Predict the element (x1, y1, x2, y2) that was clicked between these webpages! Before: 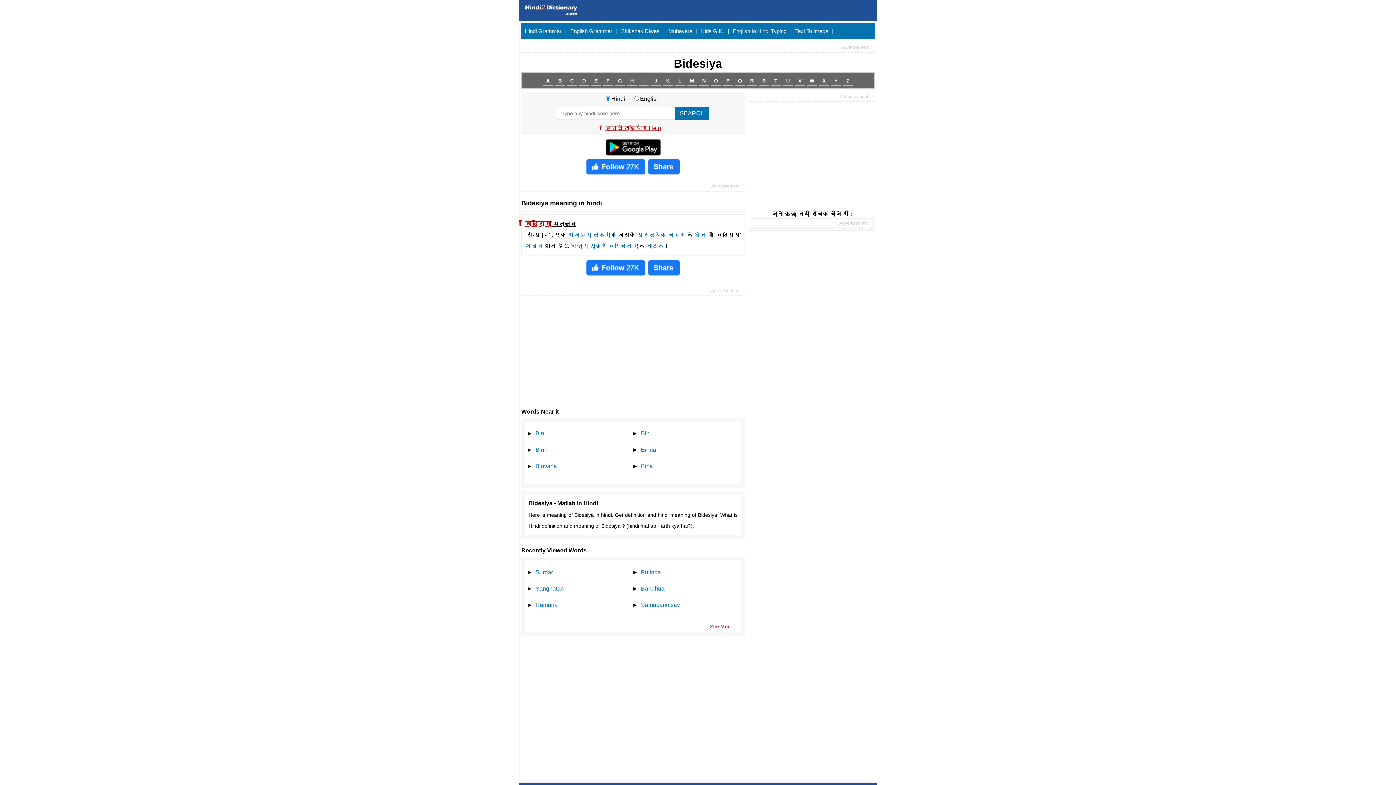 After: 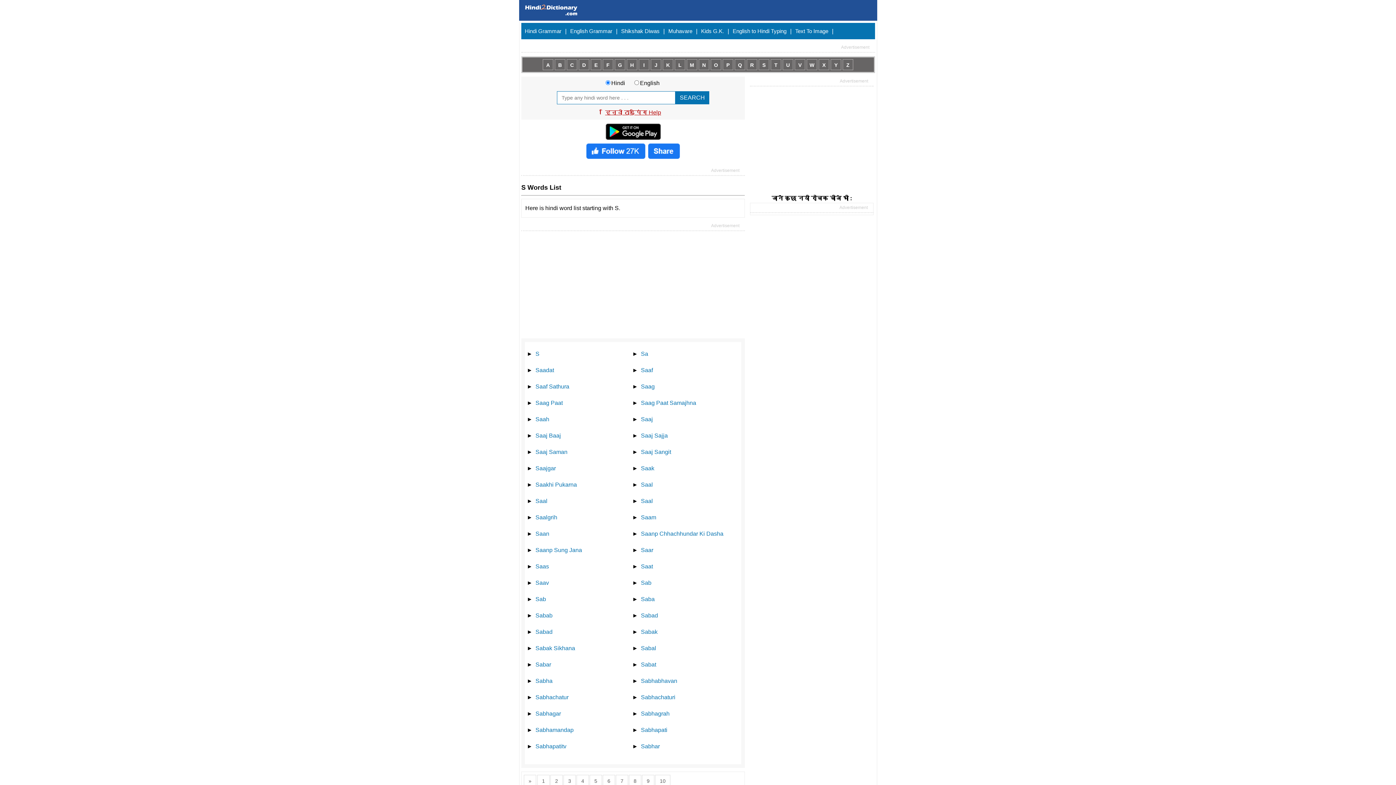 Action: bbox: (758, 74, 769, 85) label: S